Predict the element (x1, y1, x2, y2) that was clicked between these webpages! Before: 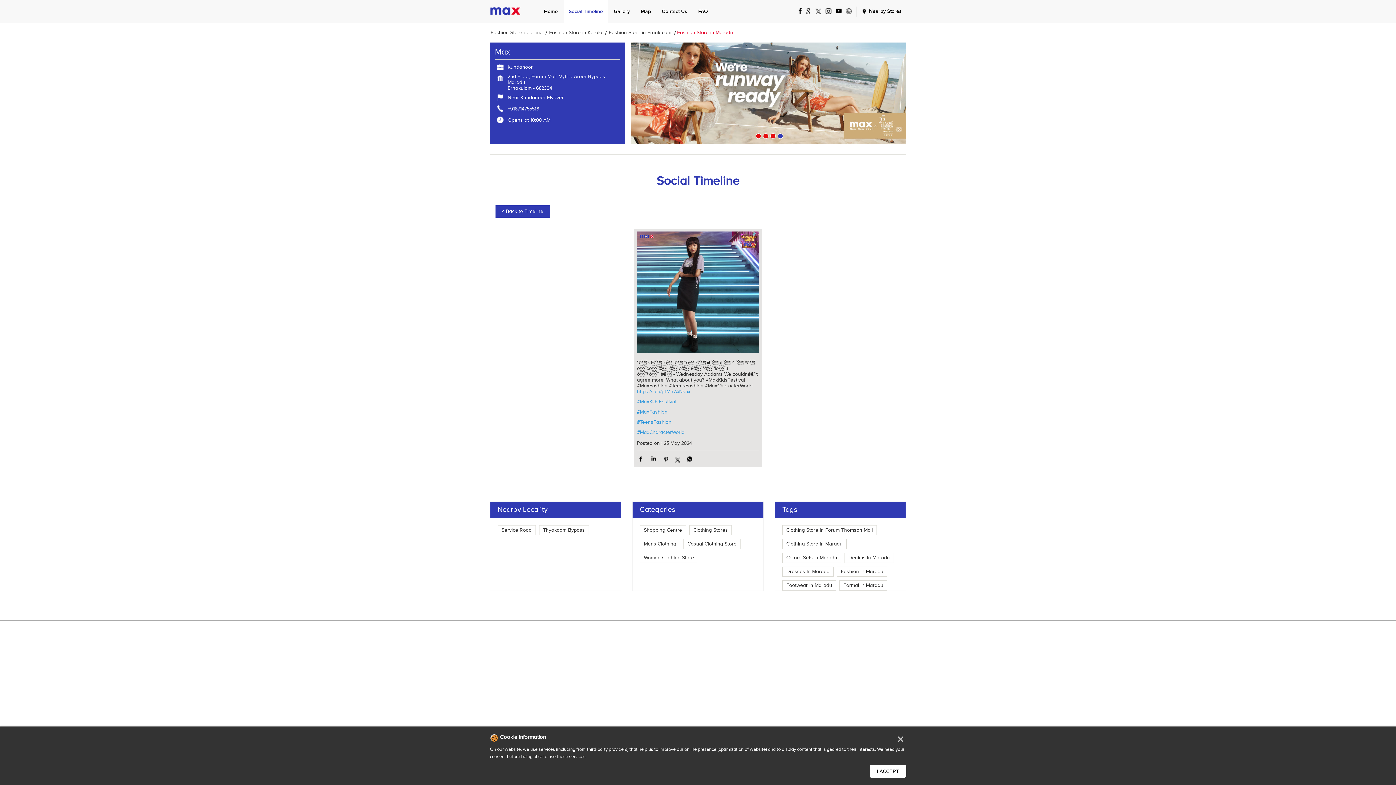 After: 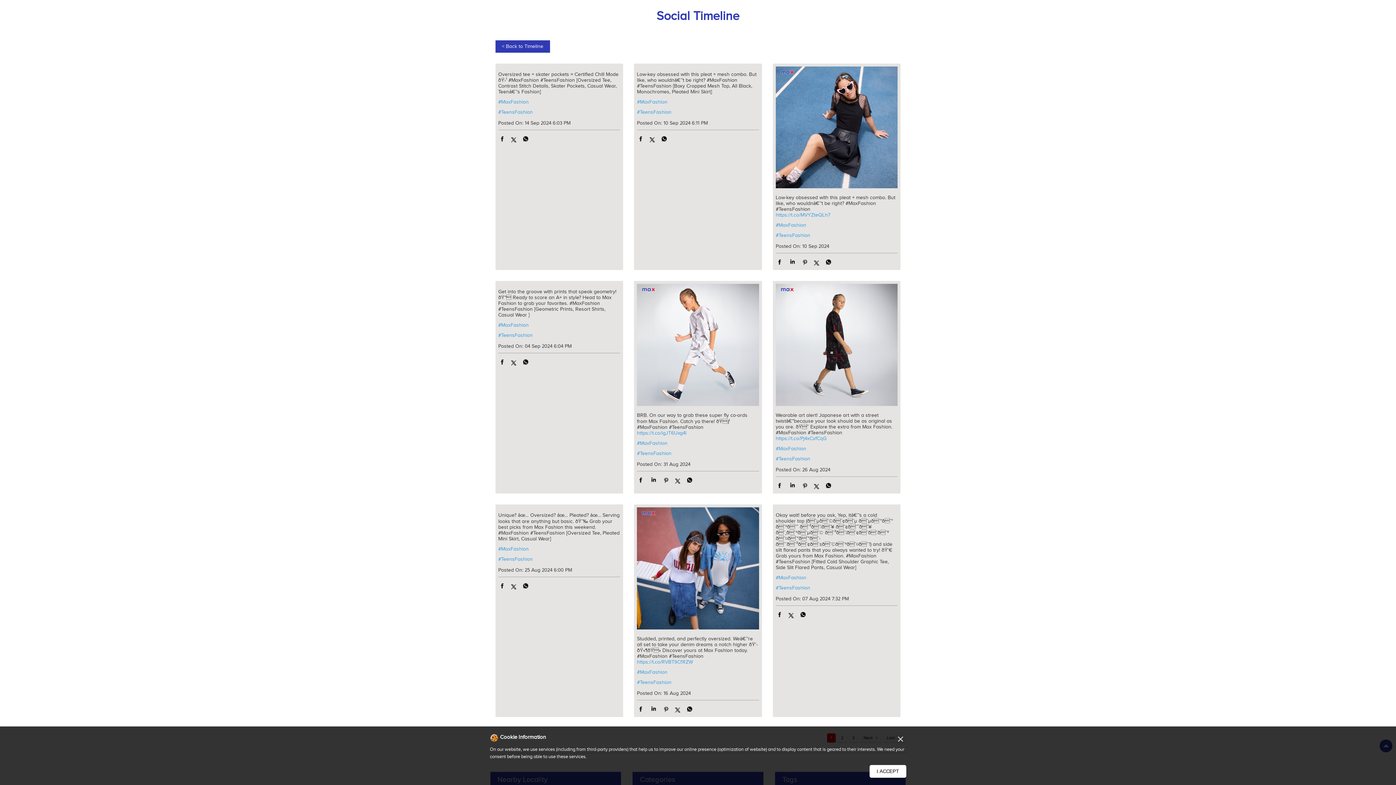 Action: label: #TeensFashion bbox: (637, 419, 759, 425)